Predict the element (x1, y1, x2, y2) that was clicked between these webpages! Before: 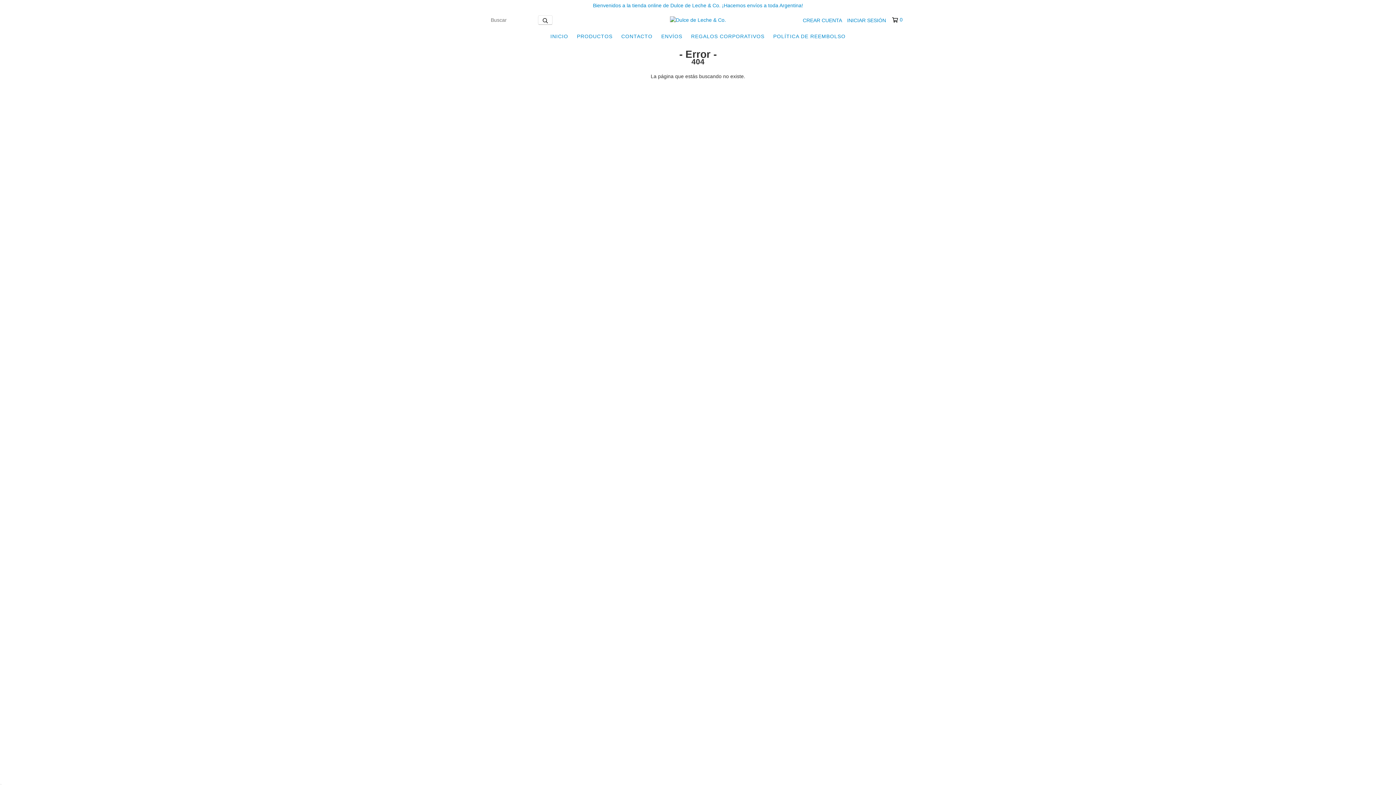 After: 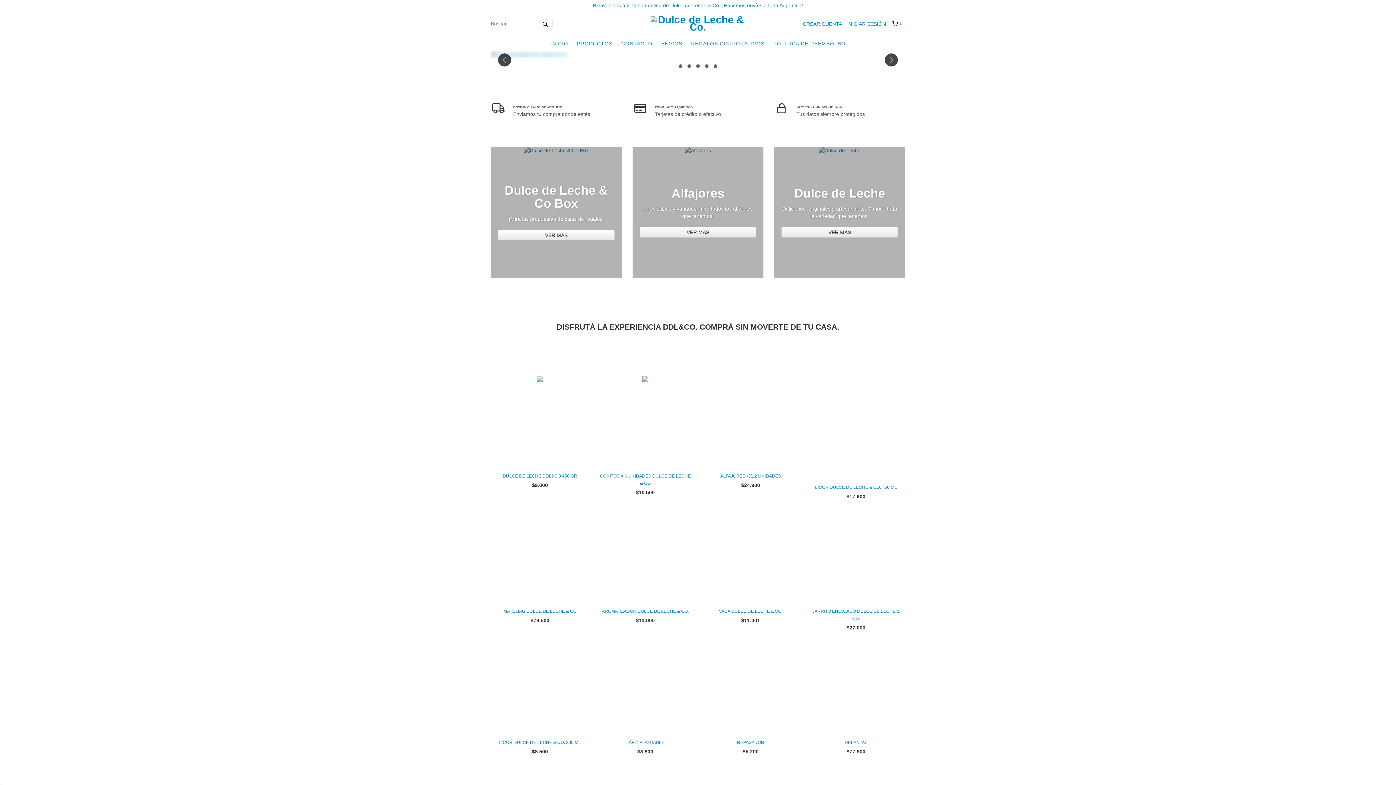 Action: bbox: (670, 16, 726, 22)